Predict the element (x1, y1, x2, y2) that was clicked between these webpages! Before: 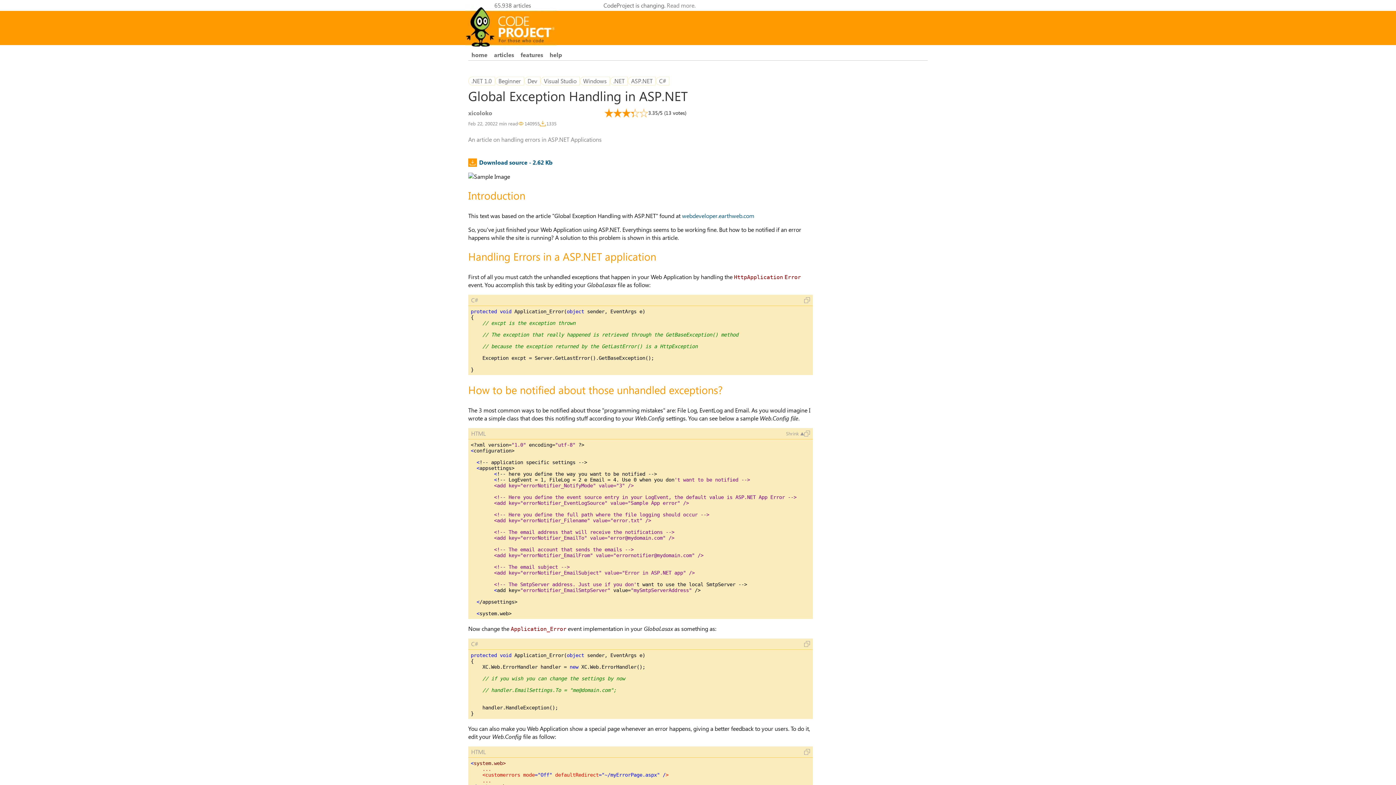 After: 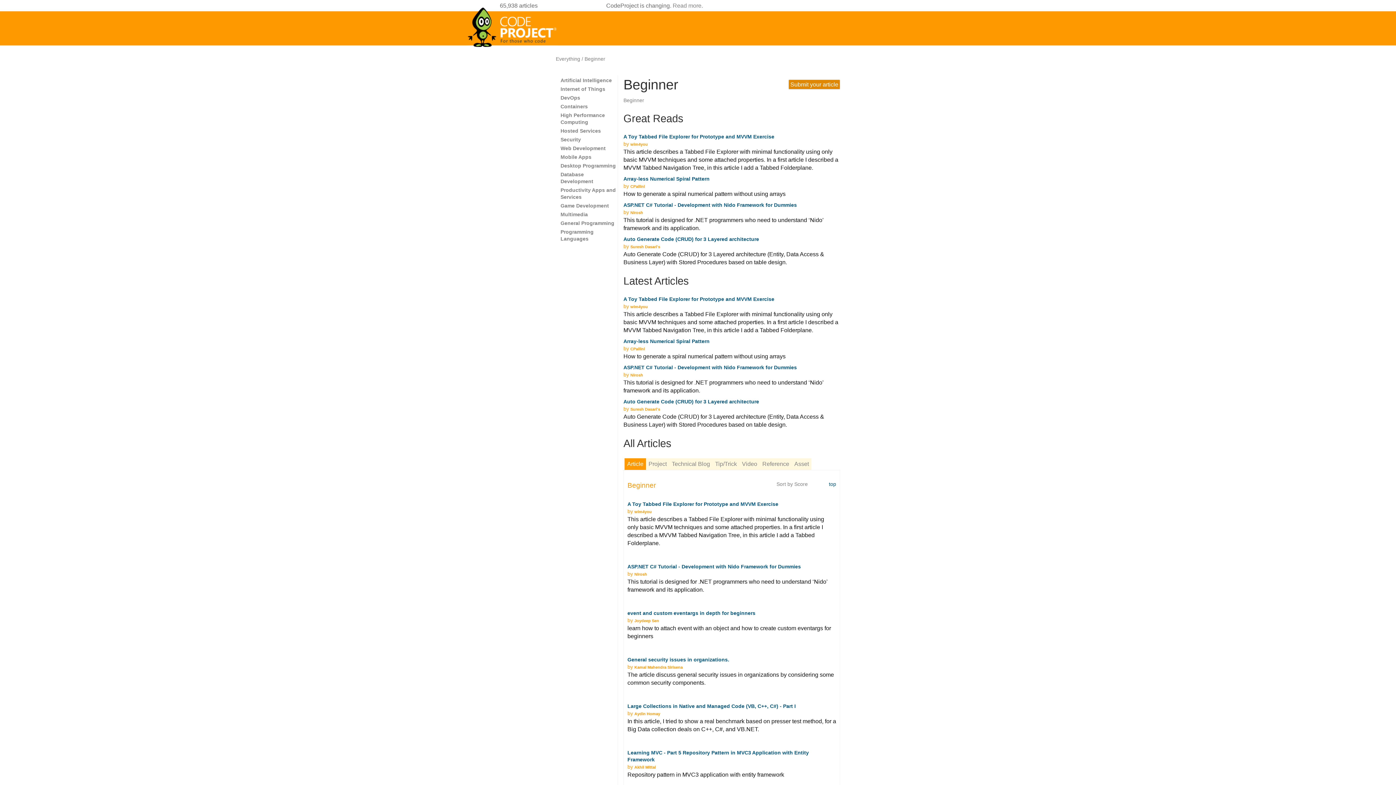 Action: label: Beginner bbox: (495, 76, 524, 85)